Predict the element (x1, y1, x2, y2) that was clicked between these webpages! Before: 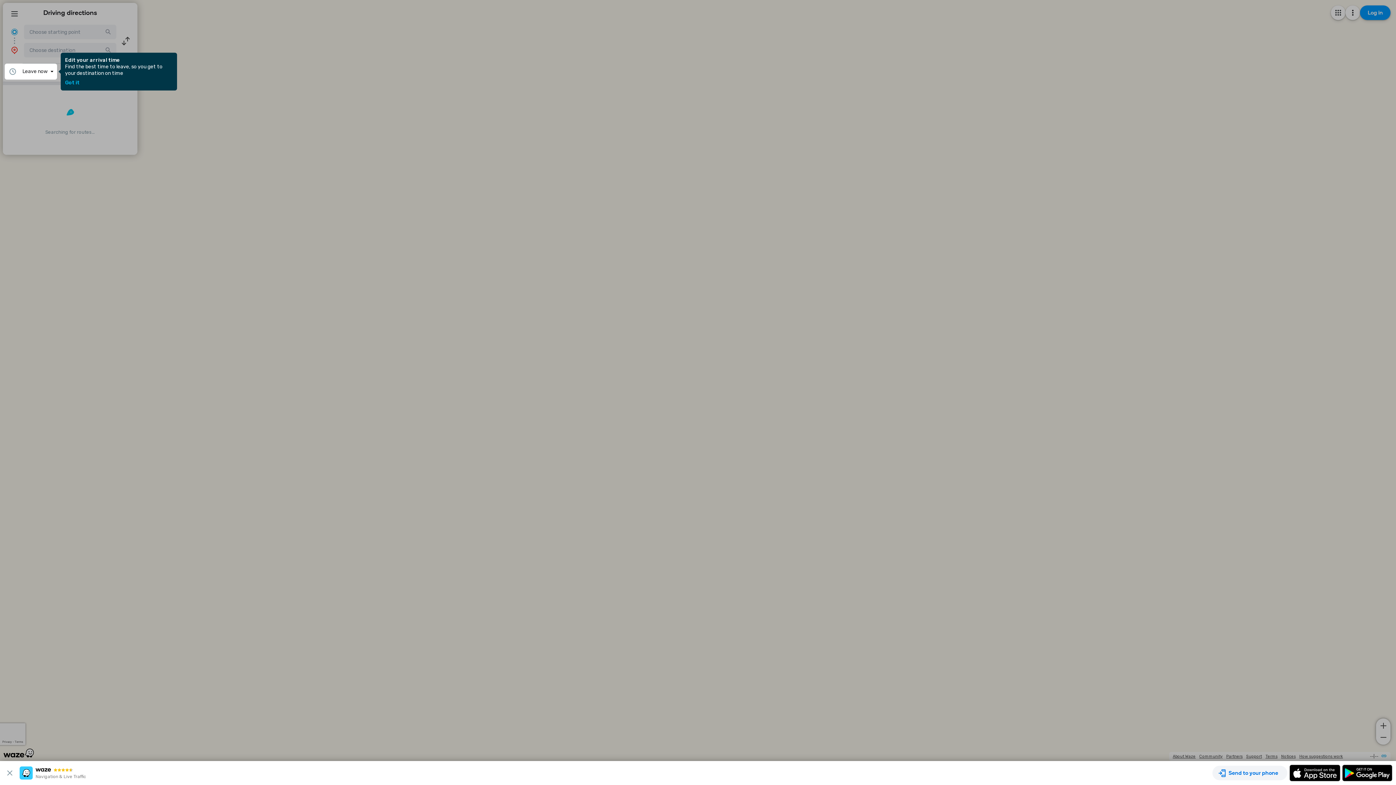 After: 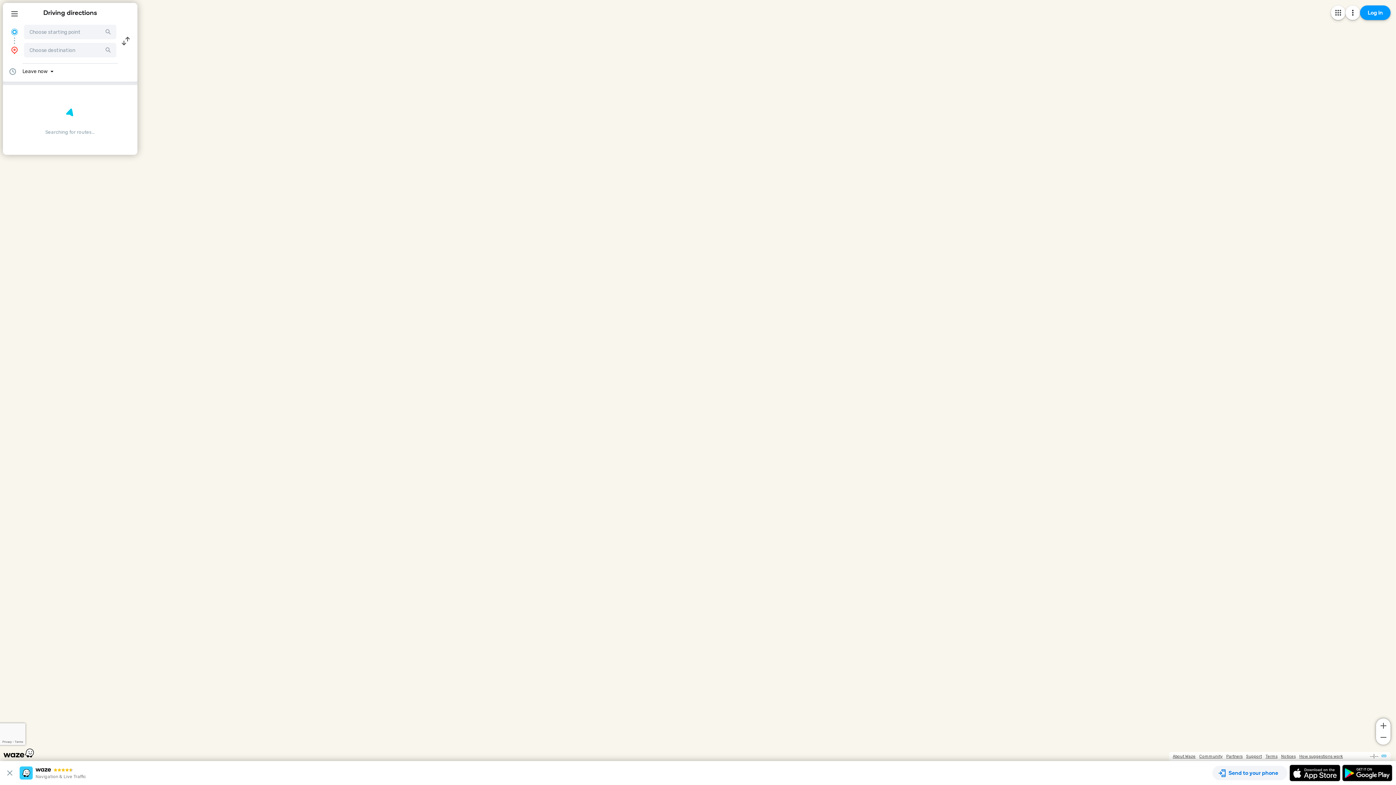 Action: label: Got it bbox: (65, 80, 79, 85)